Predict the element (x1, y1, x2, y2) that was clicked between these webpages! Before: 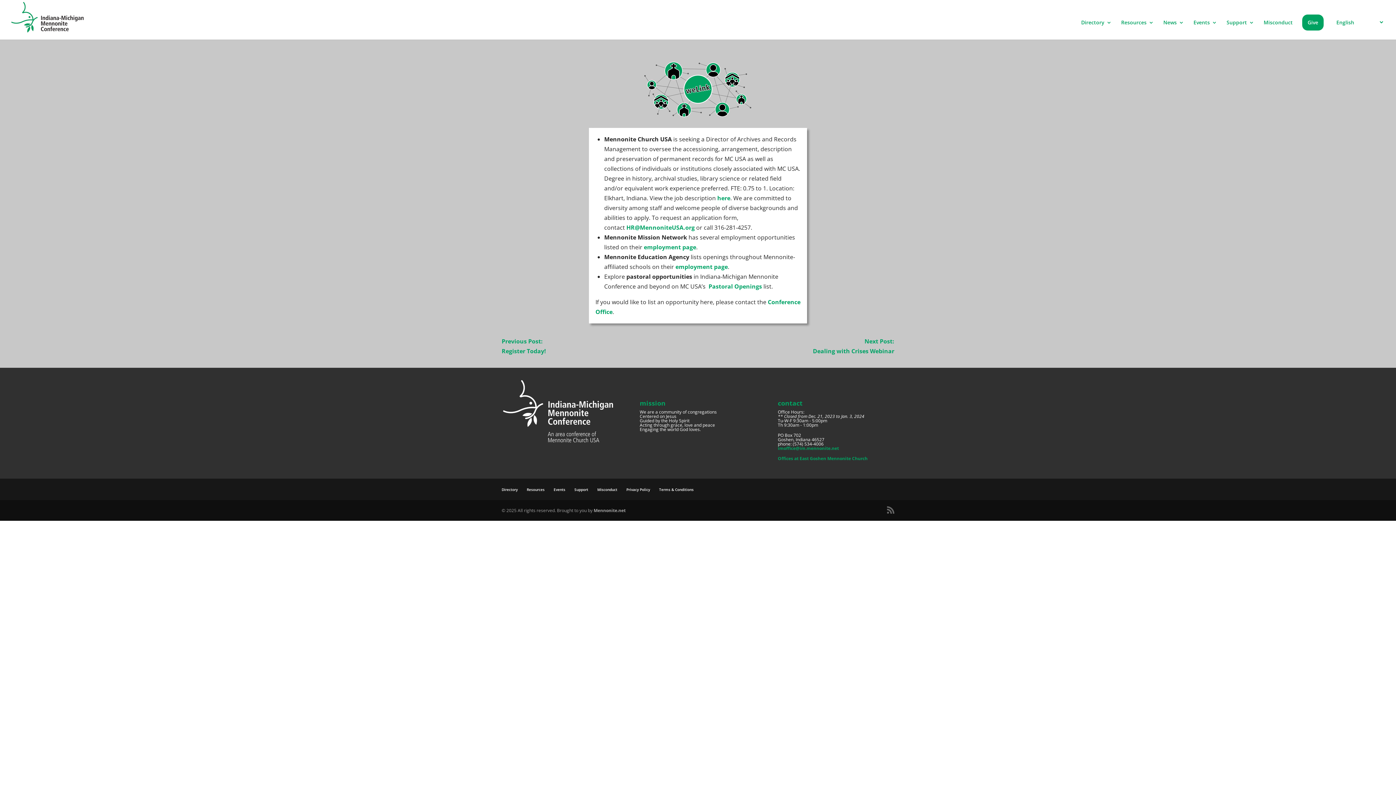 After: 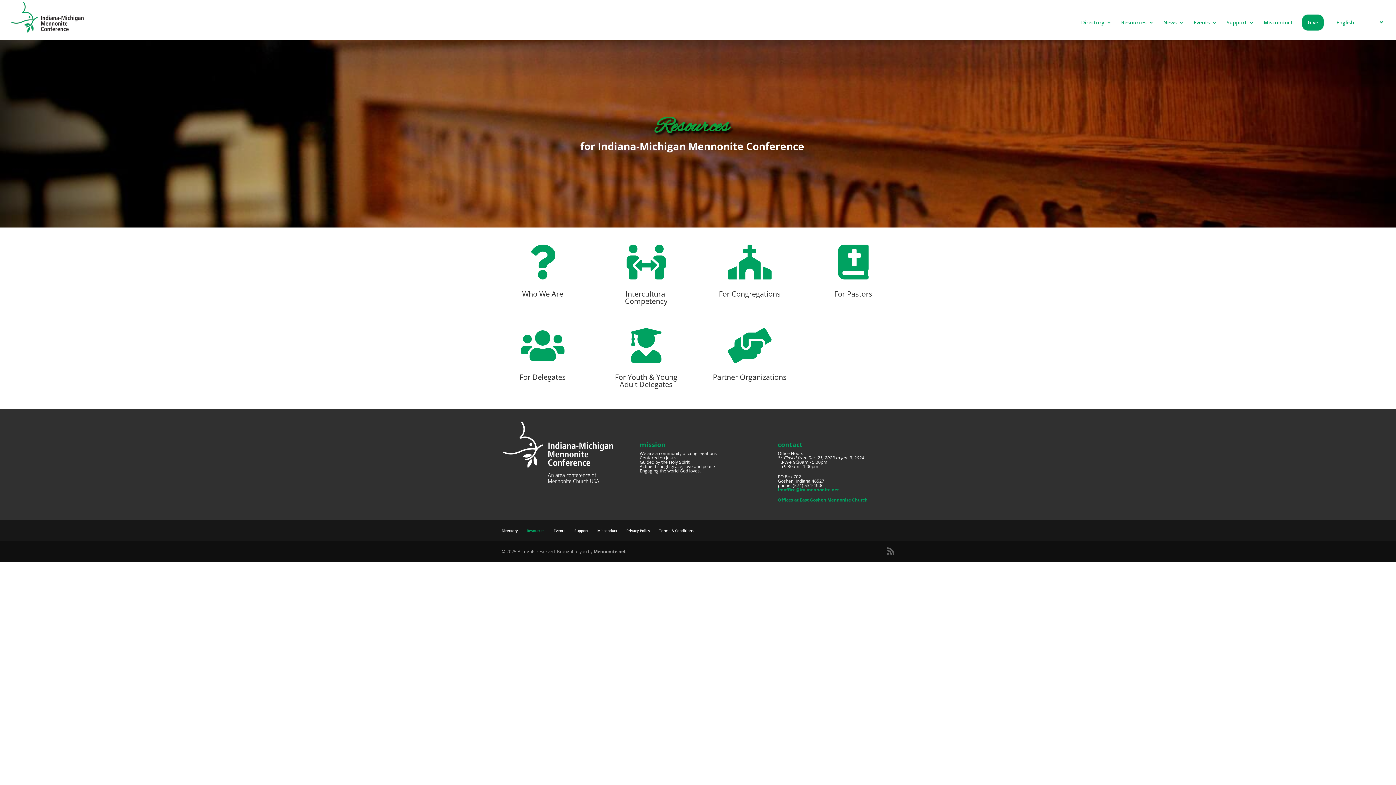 Action: label: Resources bbox: (1121, 20, 1154, 39)